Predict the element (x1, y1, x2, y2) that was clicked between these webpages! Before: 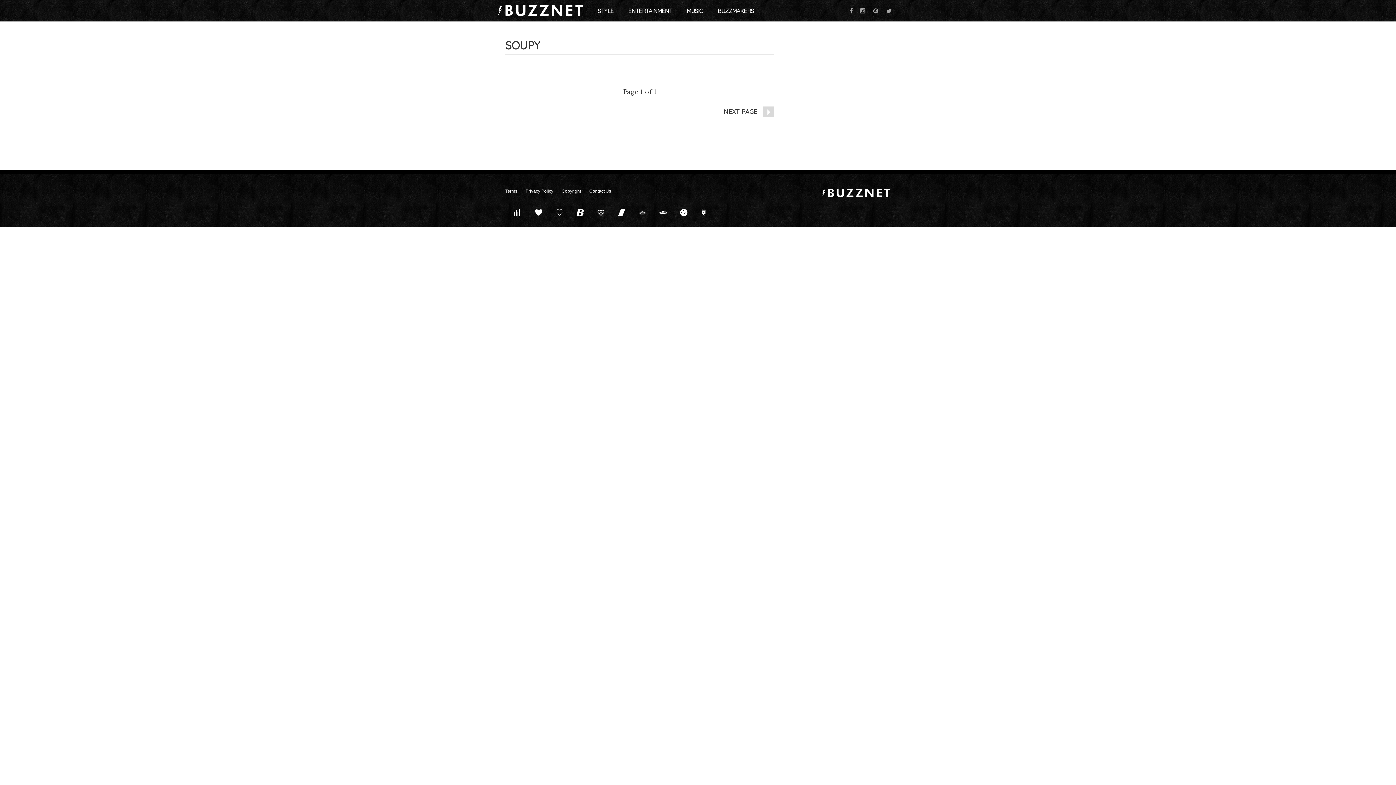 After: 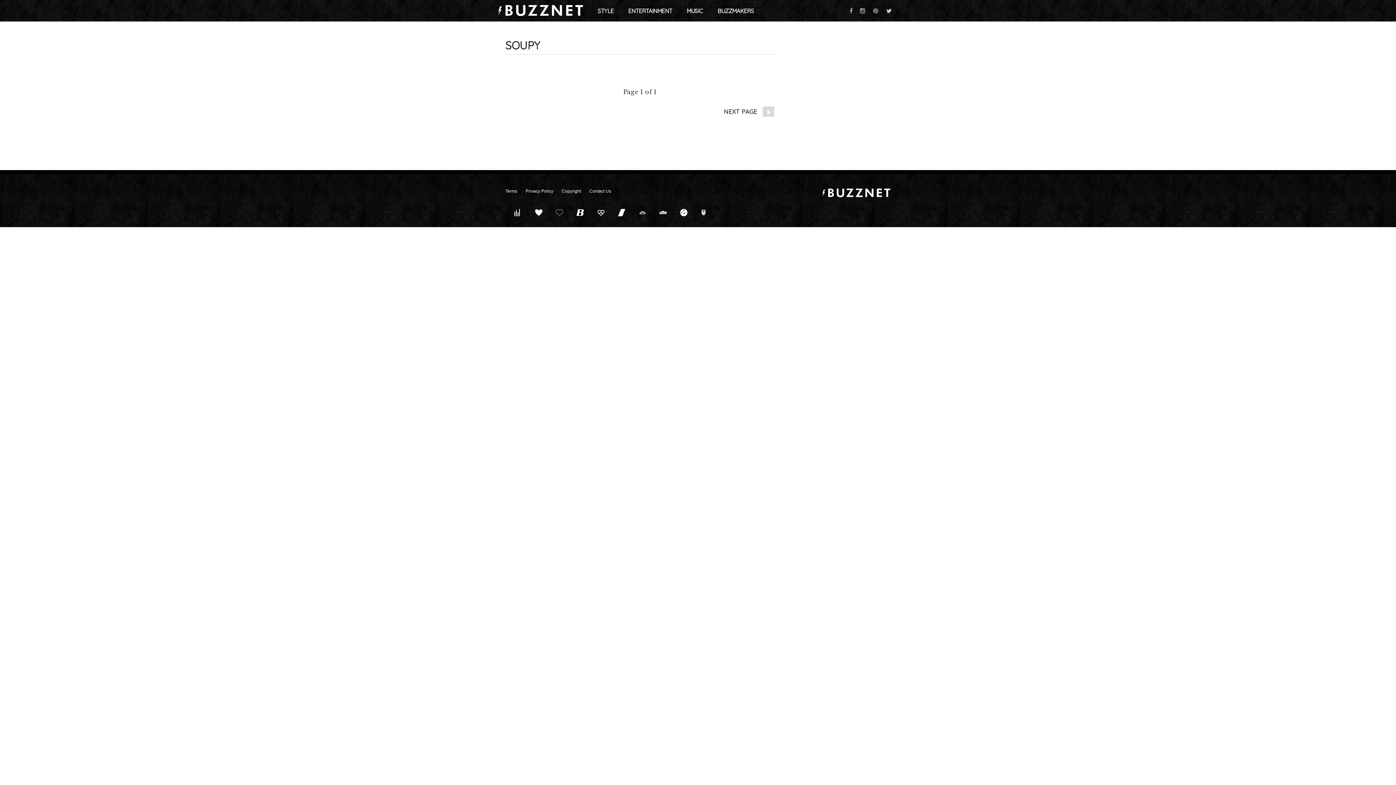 Action: bbox: (882, 8, 895, 13)